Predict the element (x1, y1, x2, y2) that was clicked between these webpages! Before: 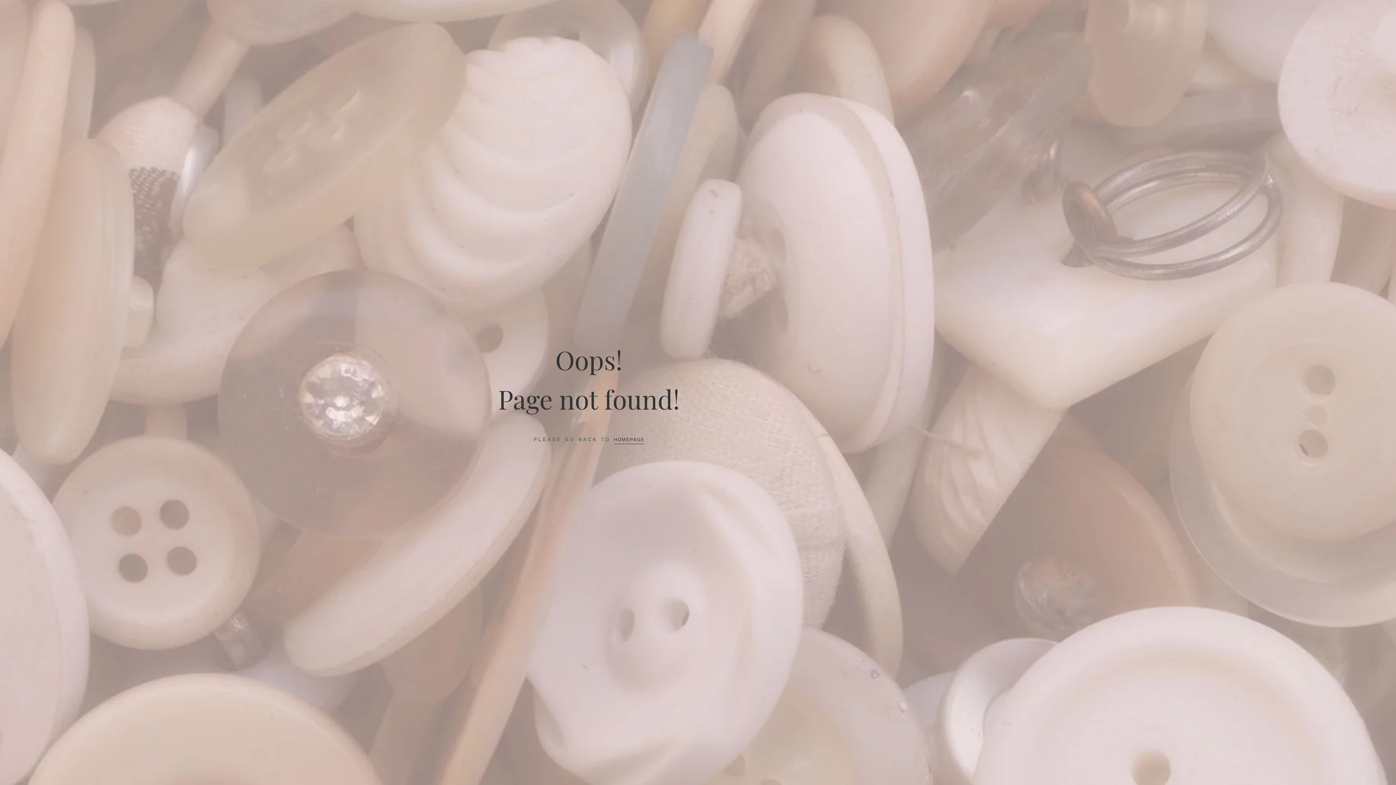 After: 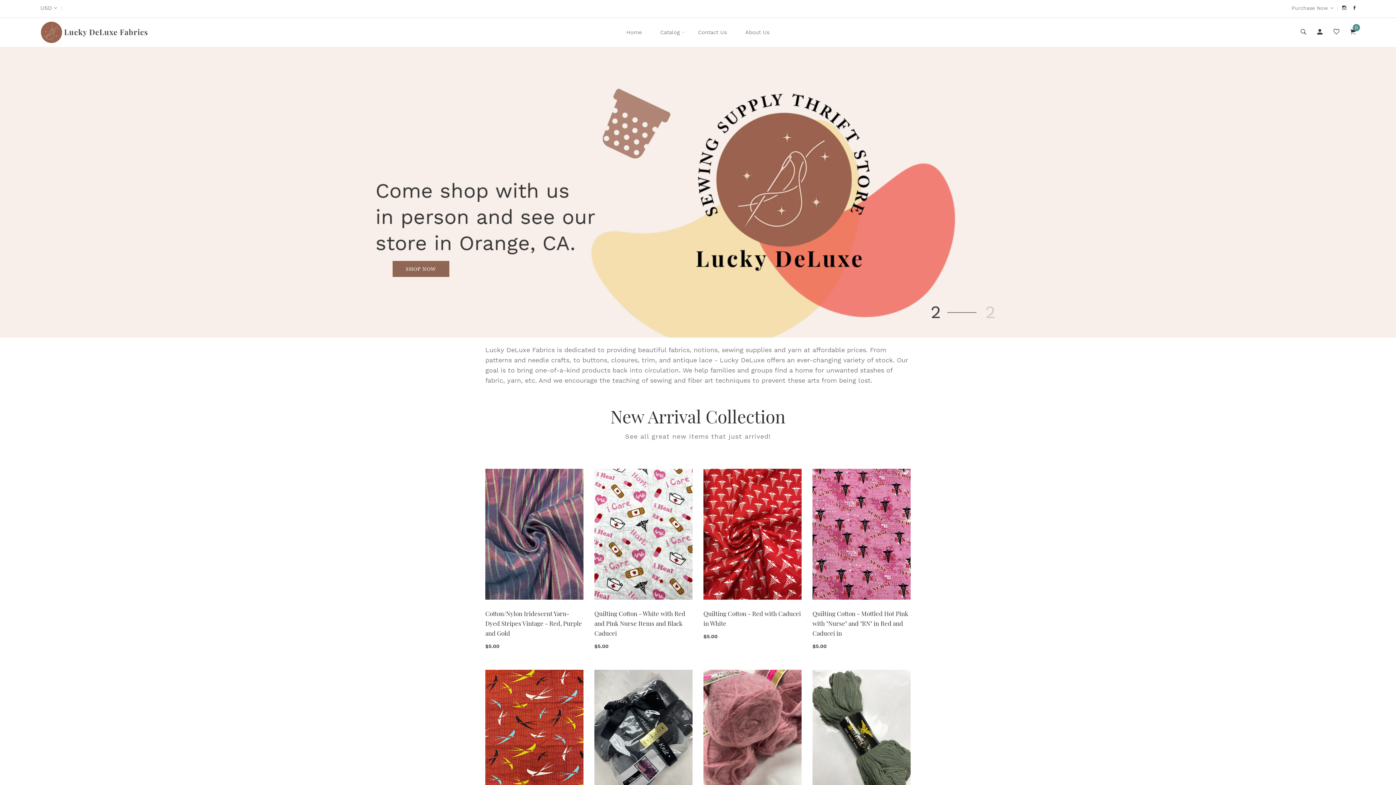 Action: bbox: (613, 435, 644, 444) label: HOMEPAGE